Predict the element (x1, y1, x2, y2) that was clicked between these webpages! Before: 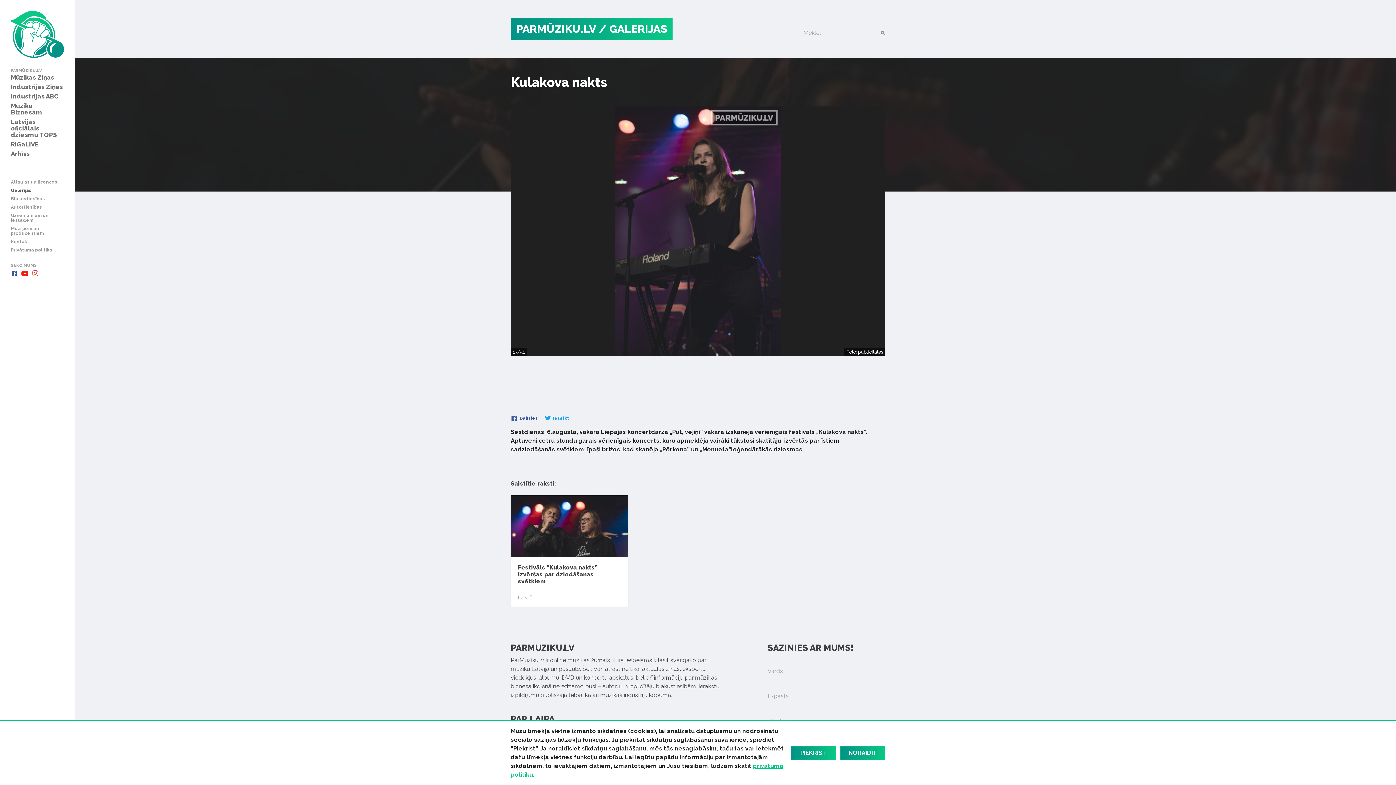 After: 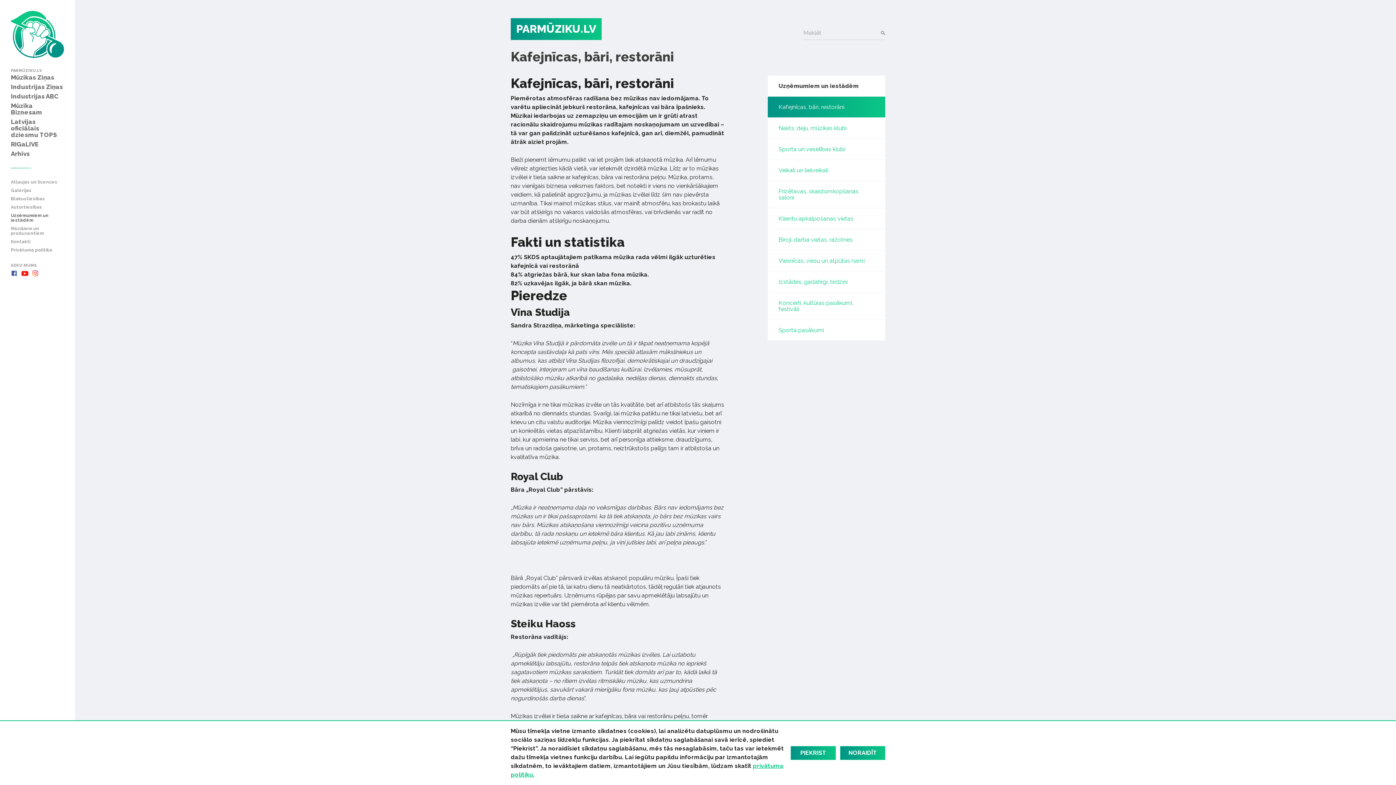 Action: label: Uzņēmumiem un iestādēm bbox: (10, 213, 64, 222)